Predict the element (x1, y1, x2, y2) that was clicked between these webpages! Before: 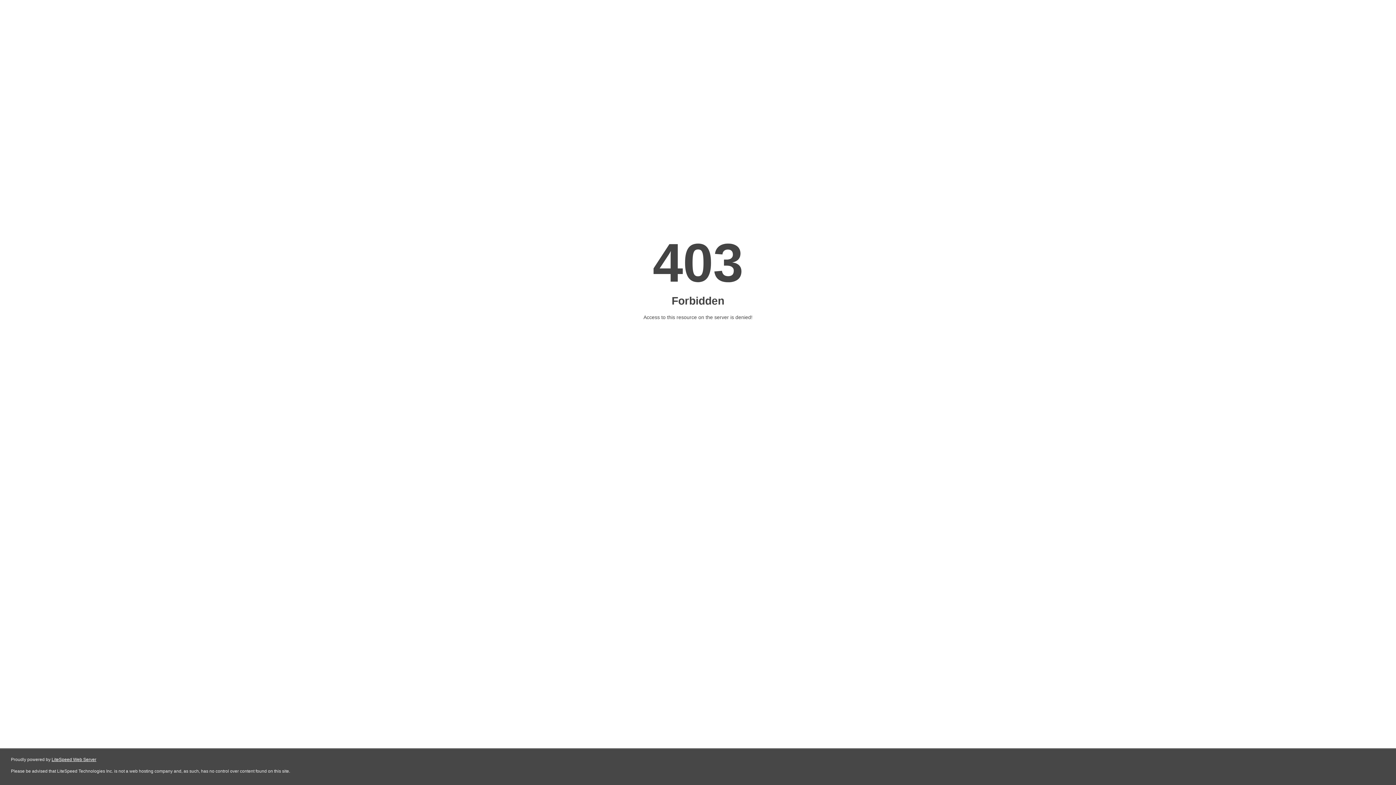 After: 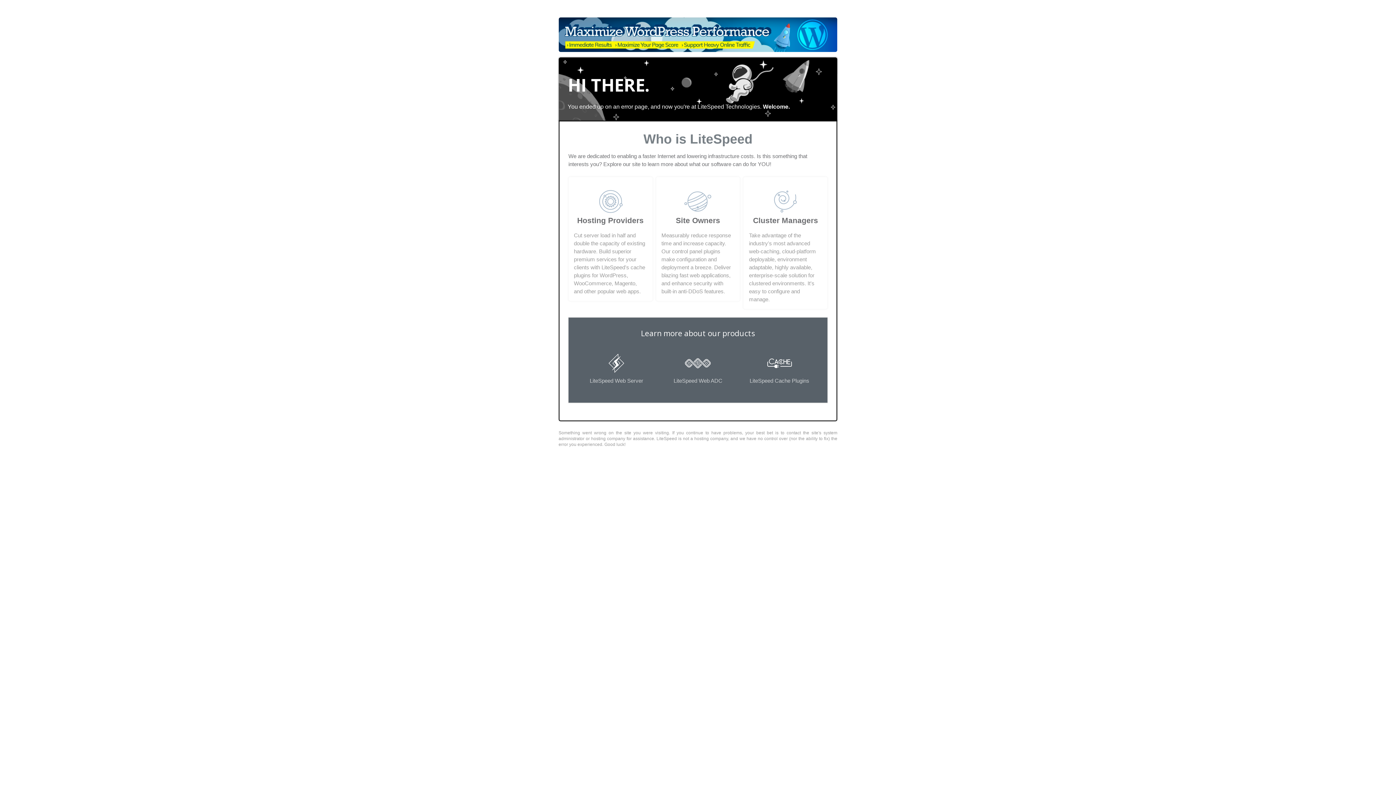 Action: label: LiteSpeed Web Server bbox: (51, 757, 96, 762)